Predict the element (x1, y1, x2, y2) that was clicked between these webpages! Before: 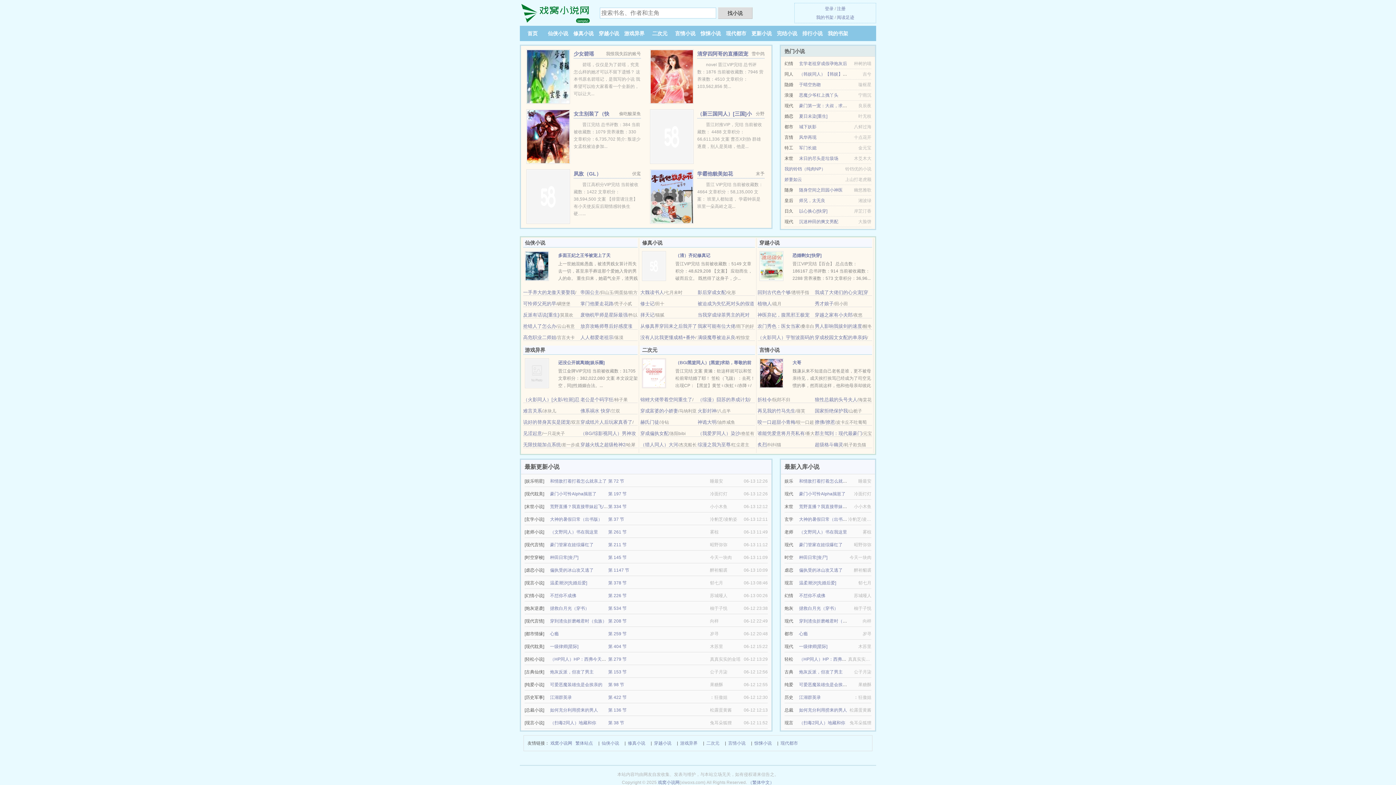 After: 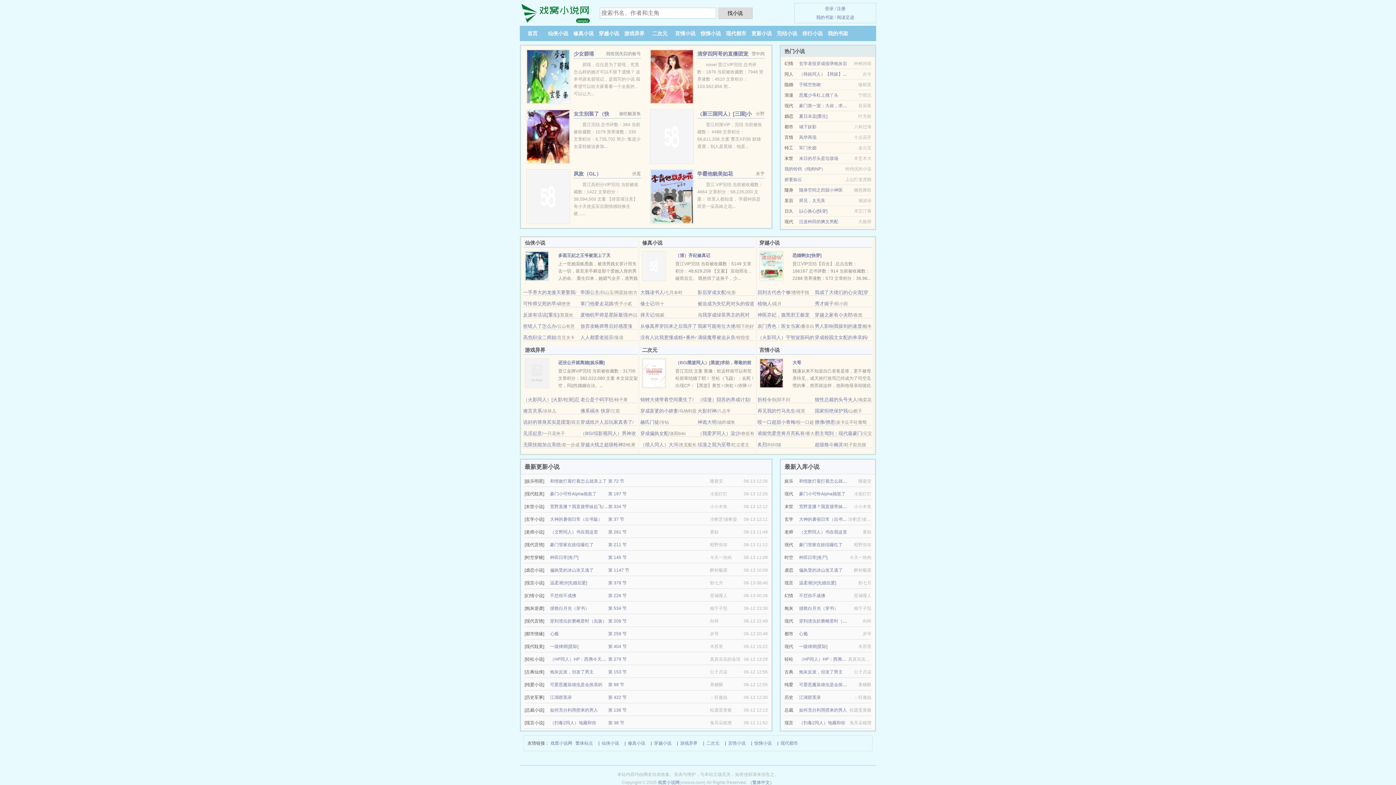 Action: label: 言情小说 bbox: (675, 30, 695, 36)